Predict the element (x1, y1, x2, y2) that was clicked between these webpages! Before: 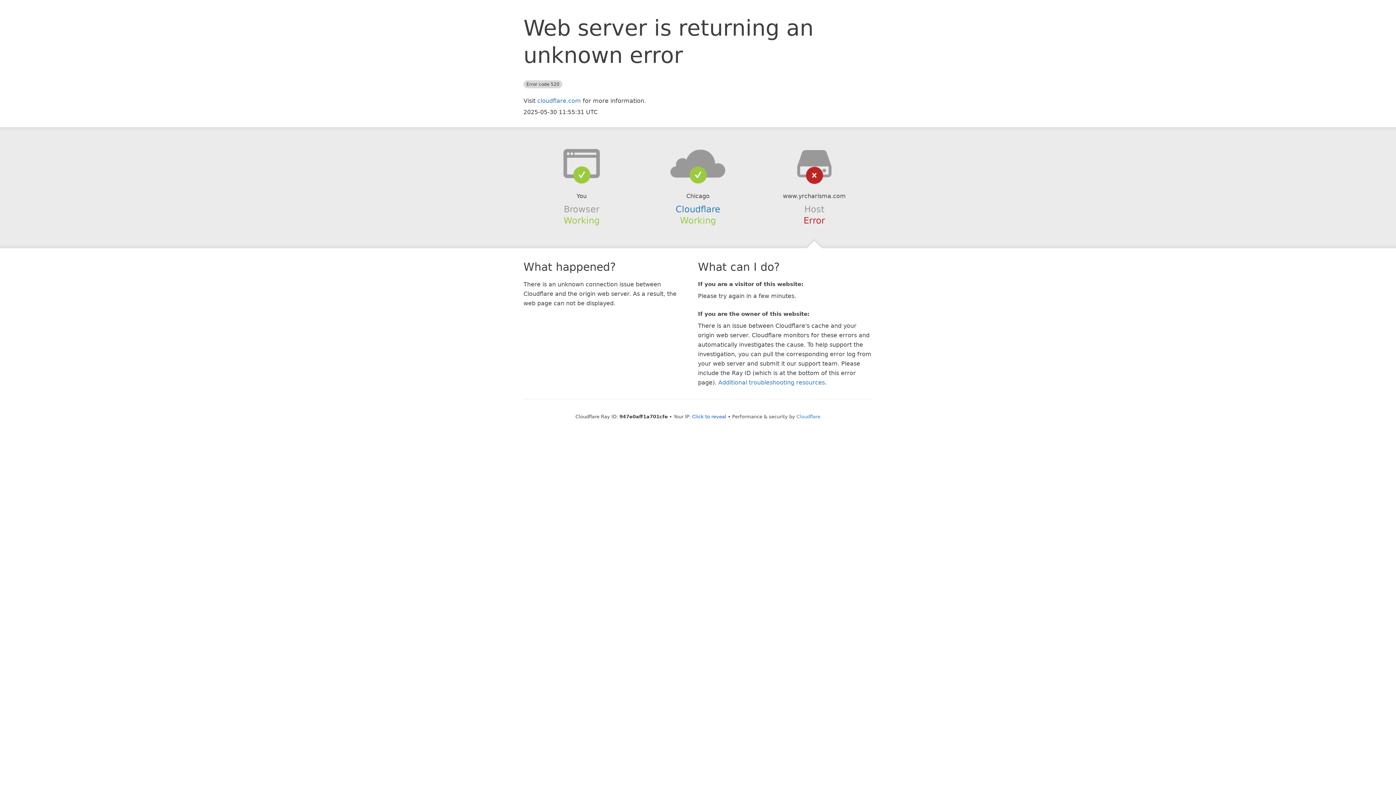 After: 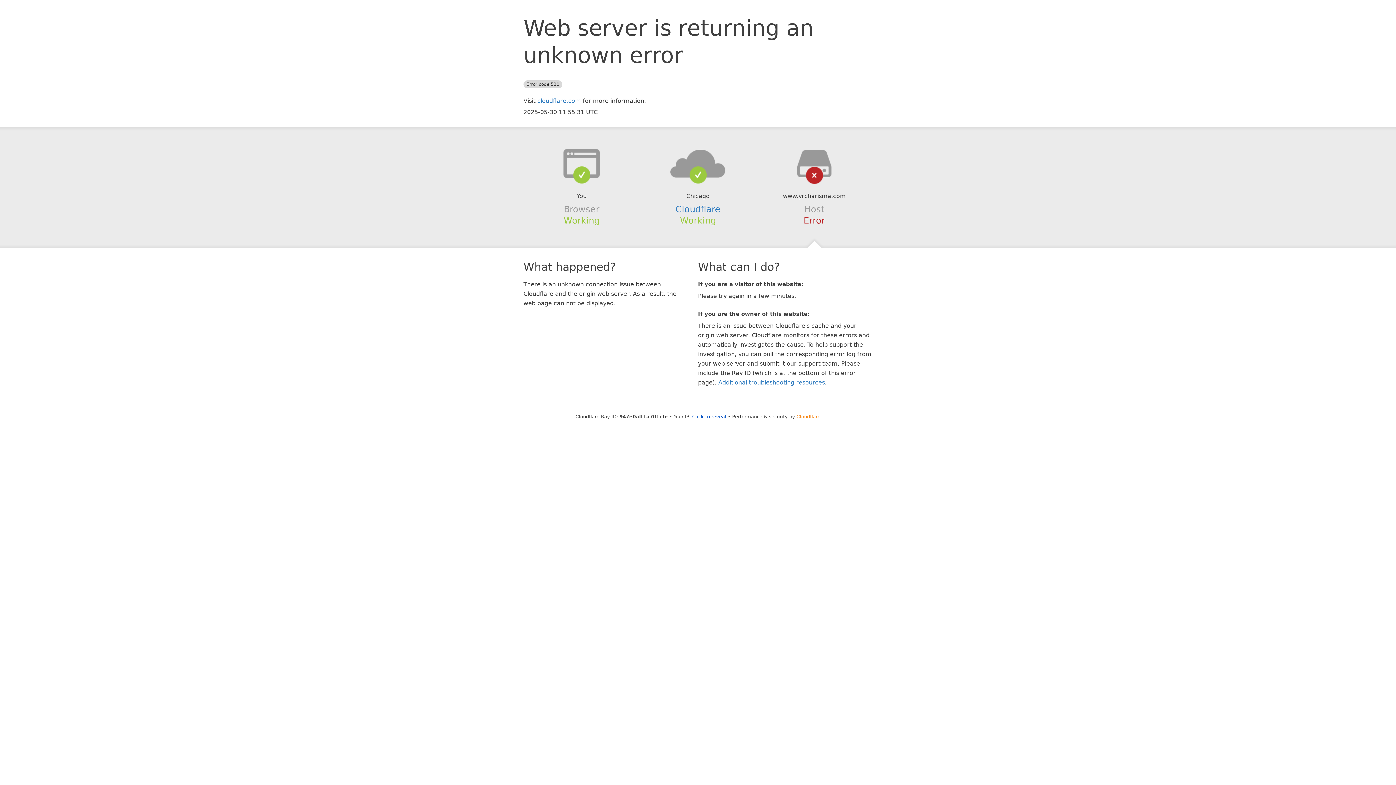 Action: bbox: (796, 414, 820, 419) label: Cloudflare